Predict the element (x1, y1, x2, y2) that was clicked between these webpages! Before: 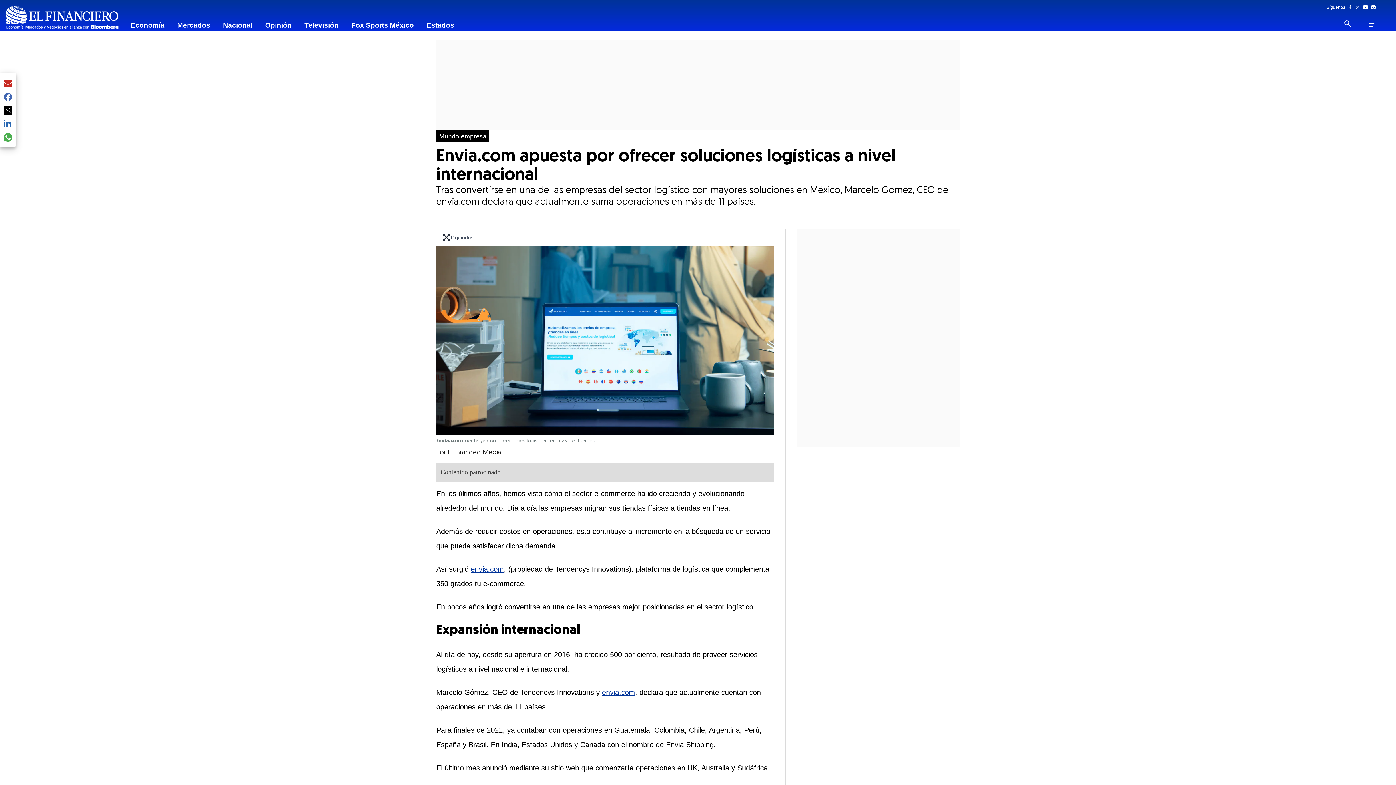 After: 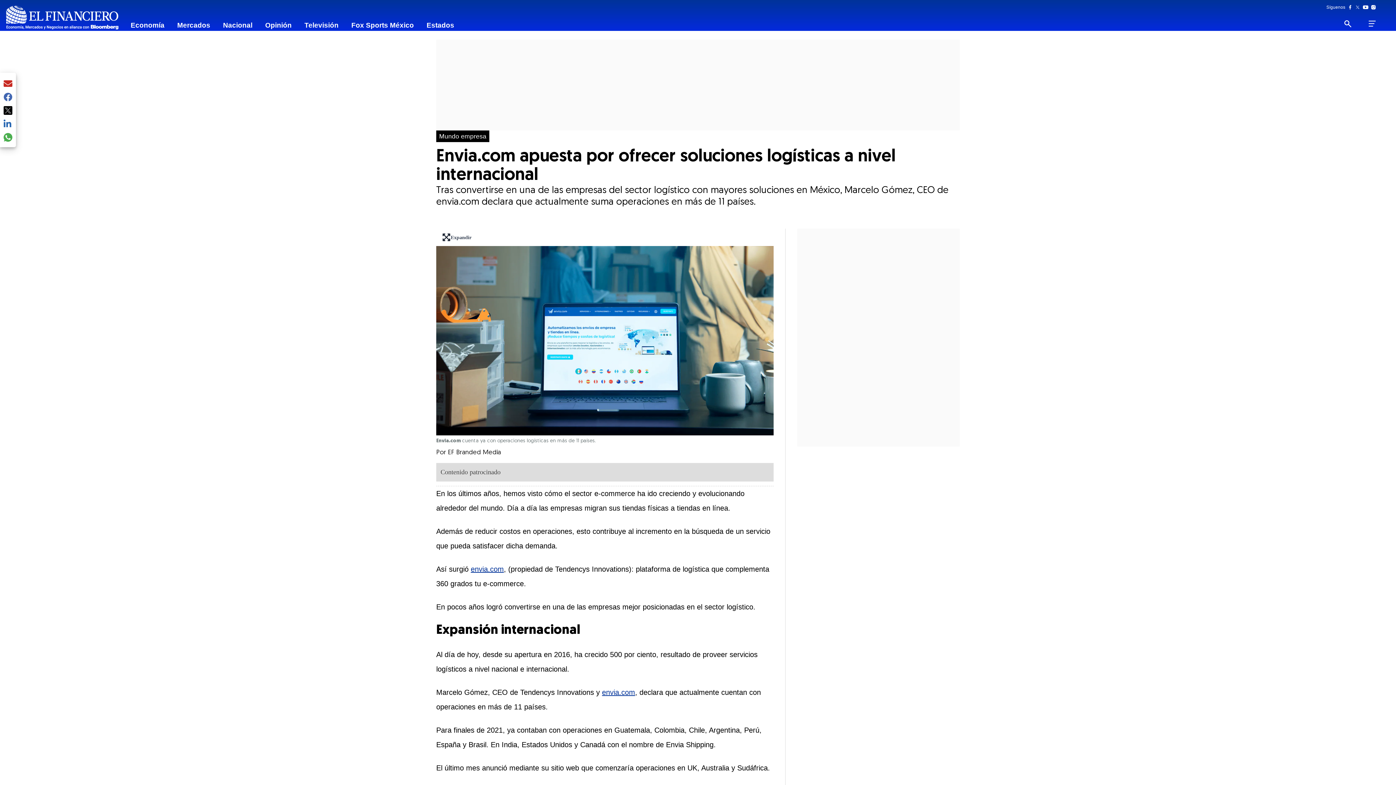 Action: bbox: (1355, 4, 1363, 10) label: Twitter